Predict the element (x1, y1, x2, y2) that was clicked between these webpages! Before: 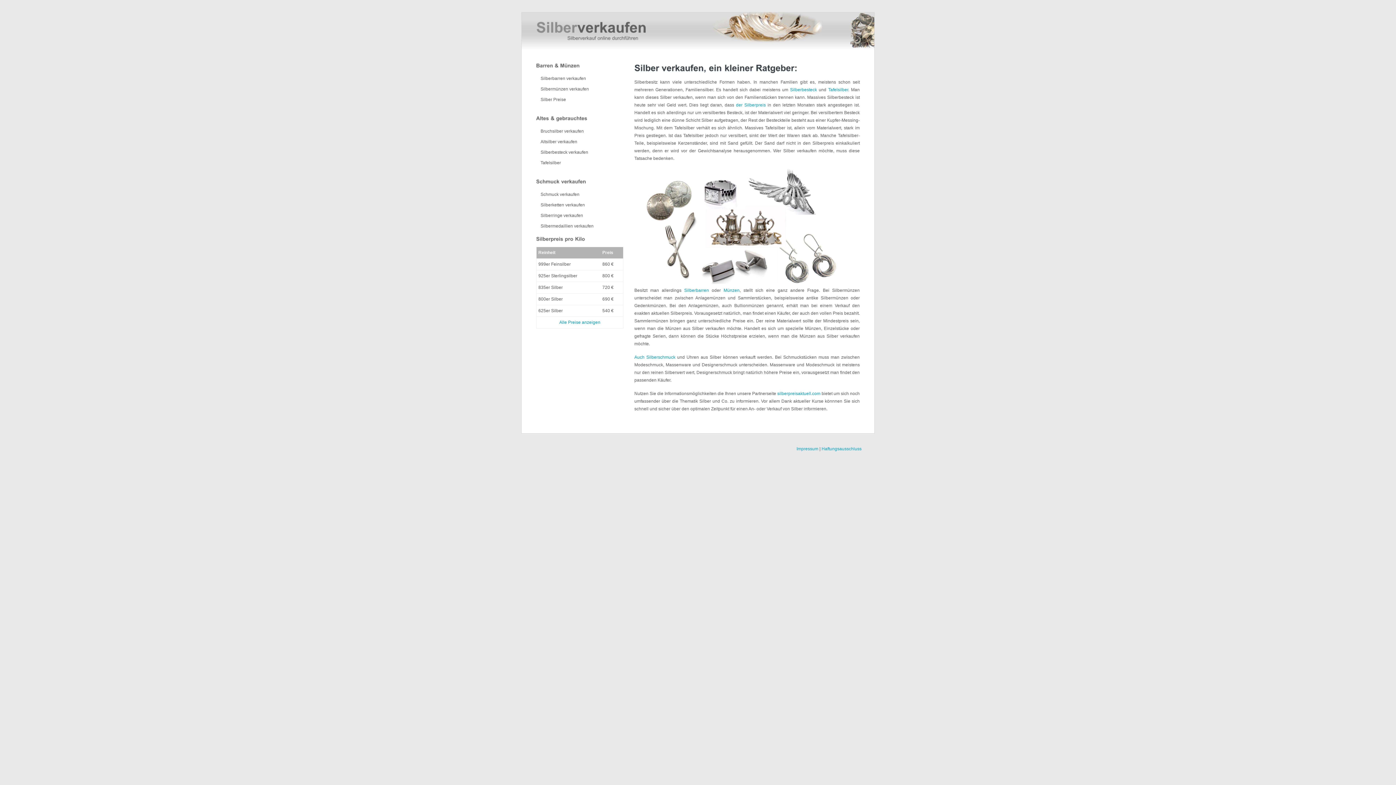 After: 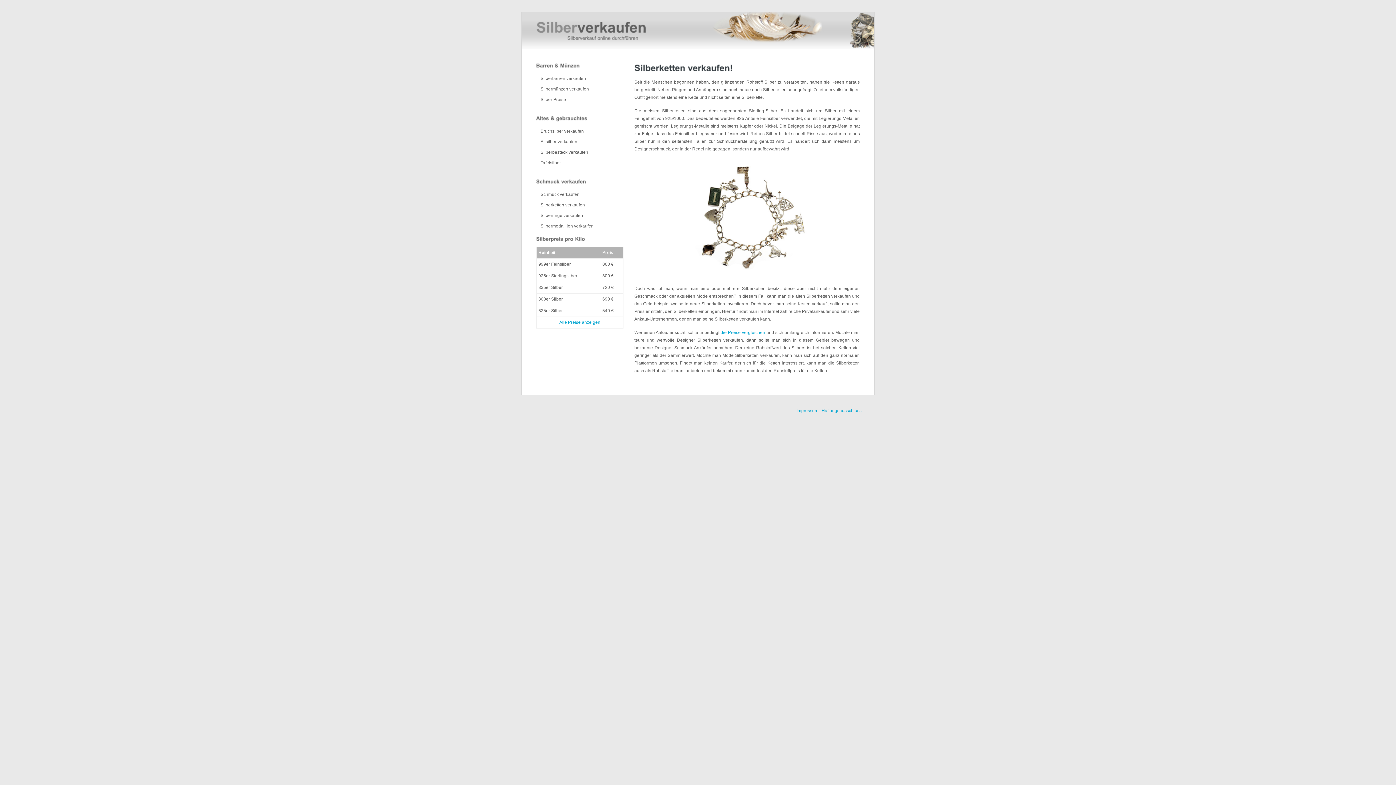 Action: bbox: (540, 202, 585, 207) label: Silberketten verkaufen